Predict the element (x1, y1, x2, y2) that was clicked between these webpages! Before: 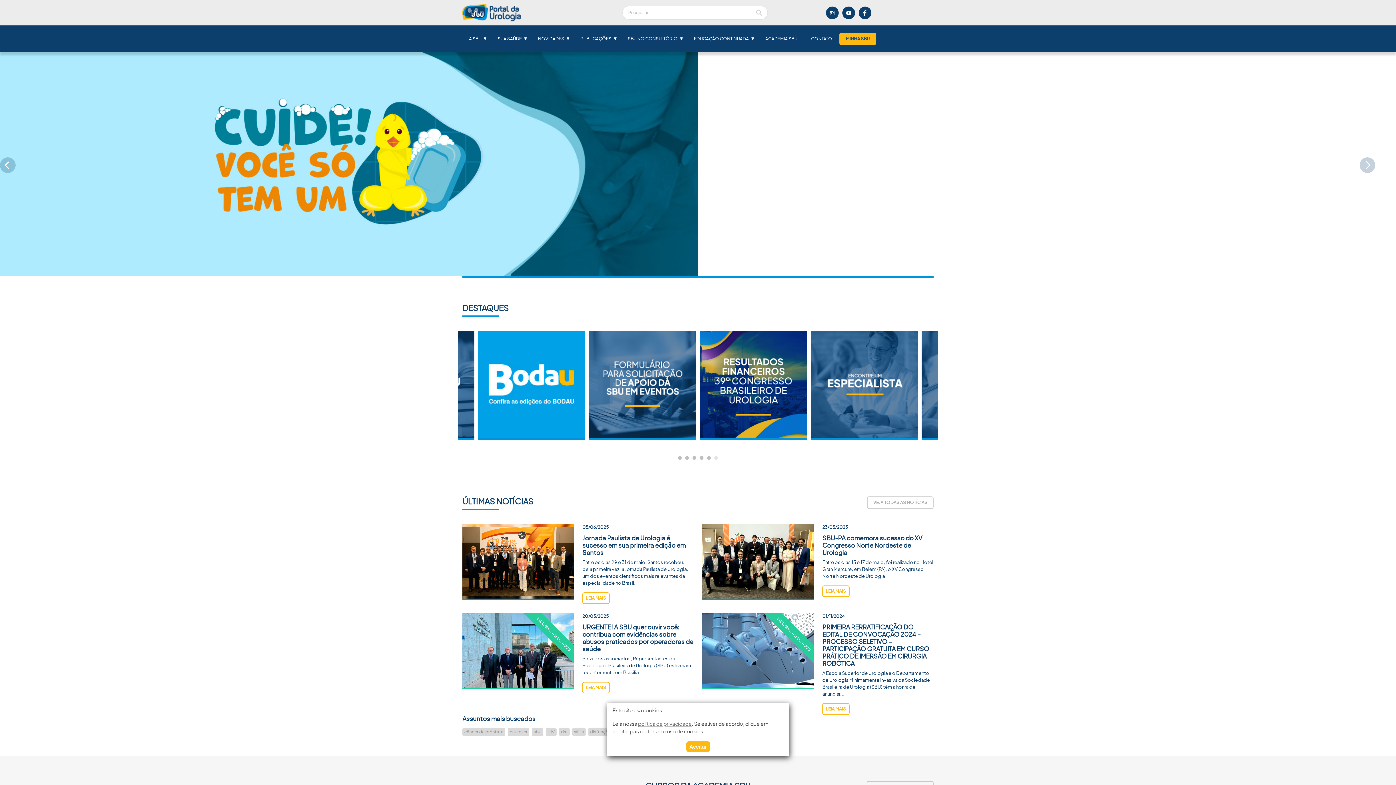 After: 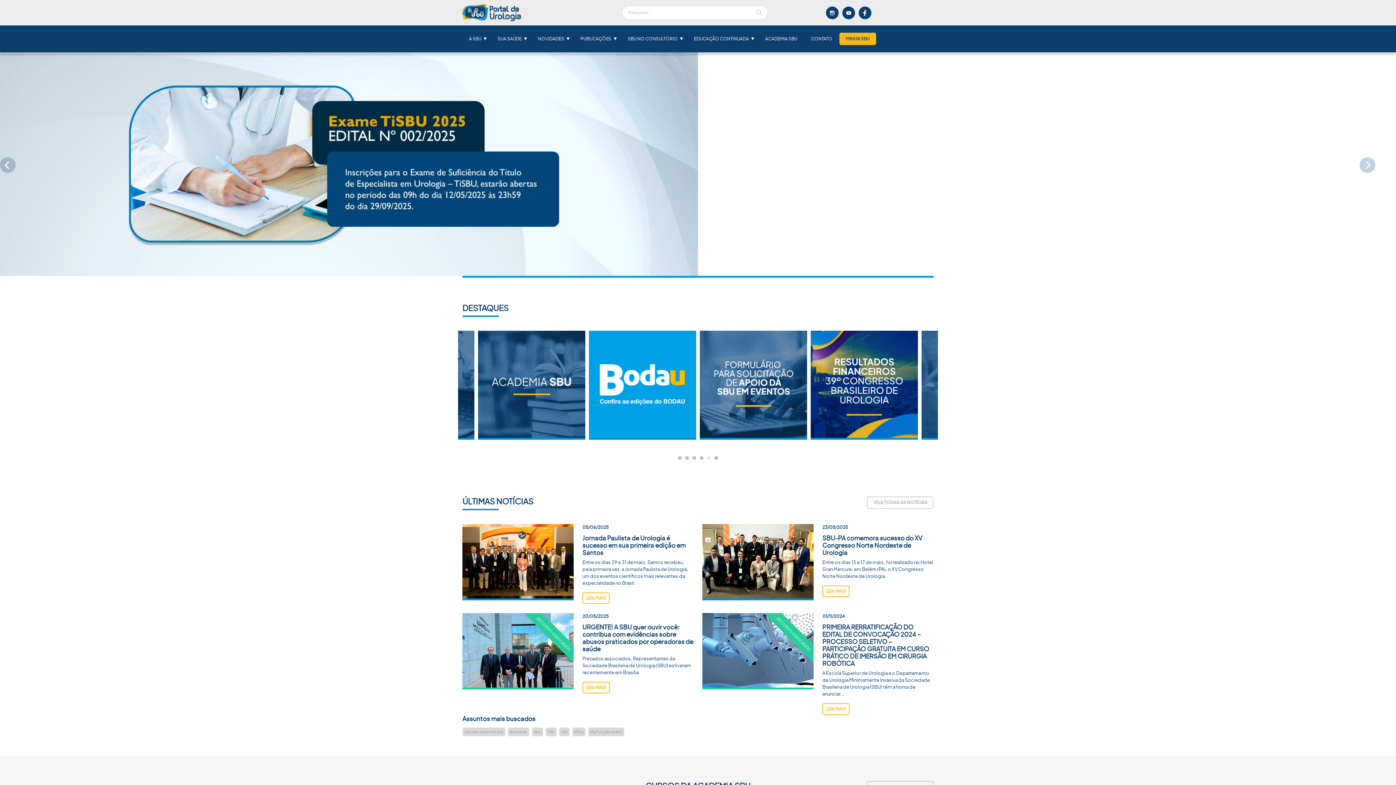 Action: bbox: (686, 741, 710, 752) label: Aceitar